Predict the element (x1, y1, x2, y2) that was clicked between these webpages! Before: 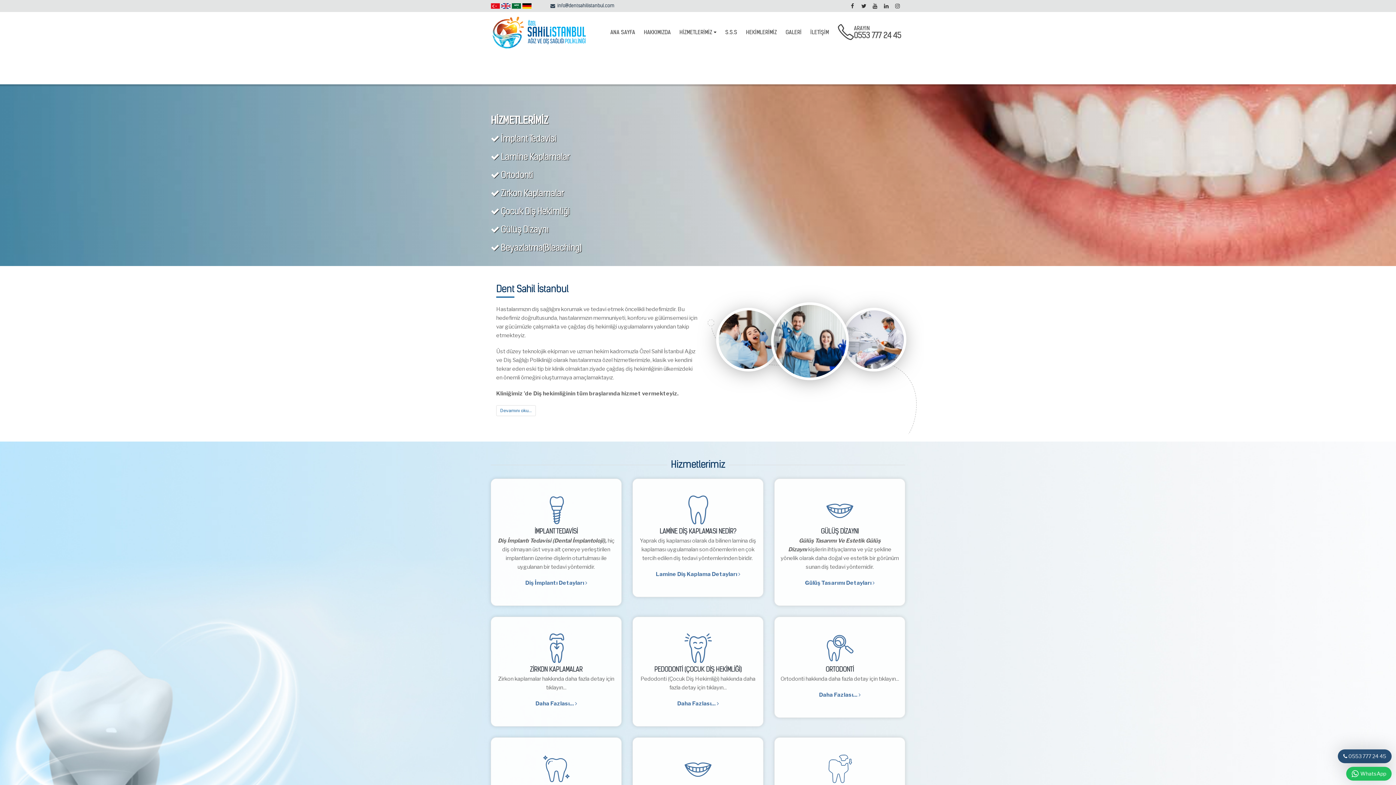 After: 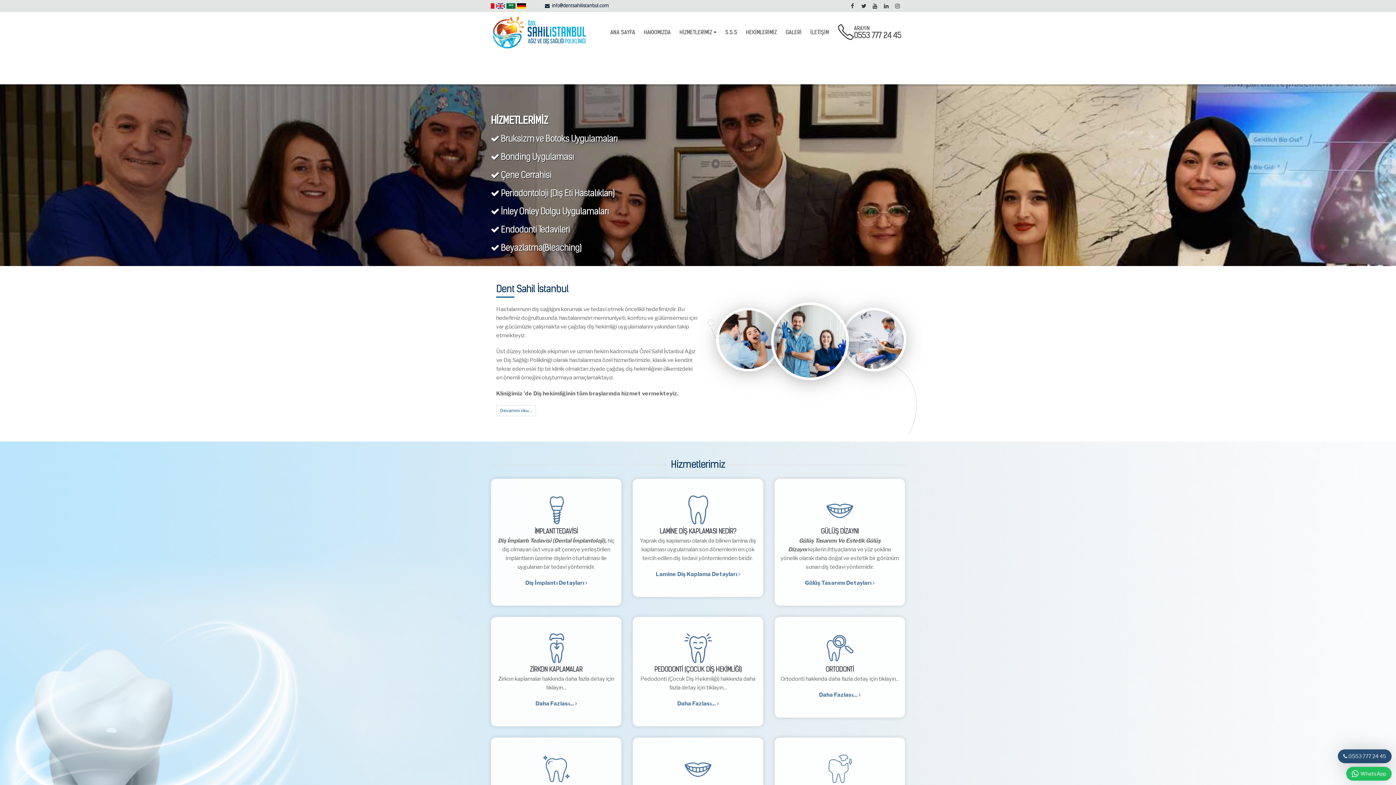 Action: label:  info@dentsahilistanbul.com bbox: (537, -4, 620, 10)